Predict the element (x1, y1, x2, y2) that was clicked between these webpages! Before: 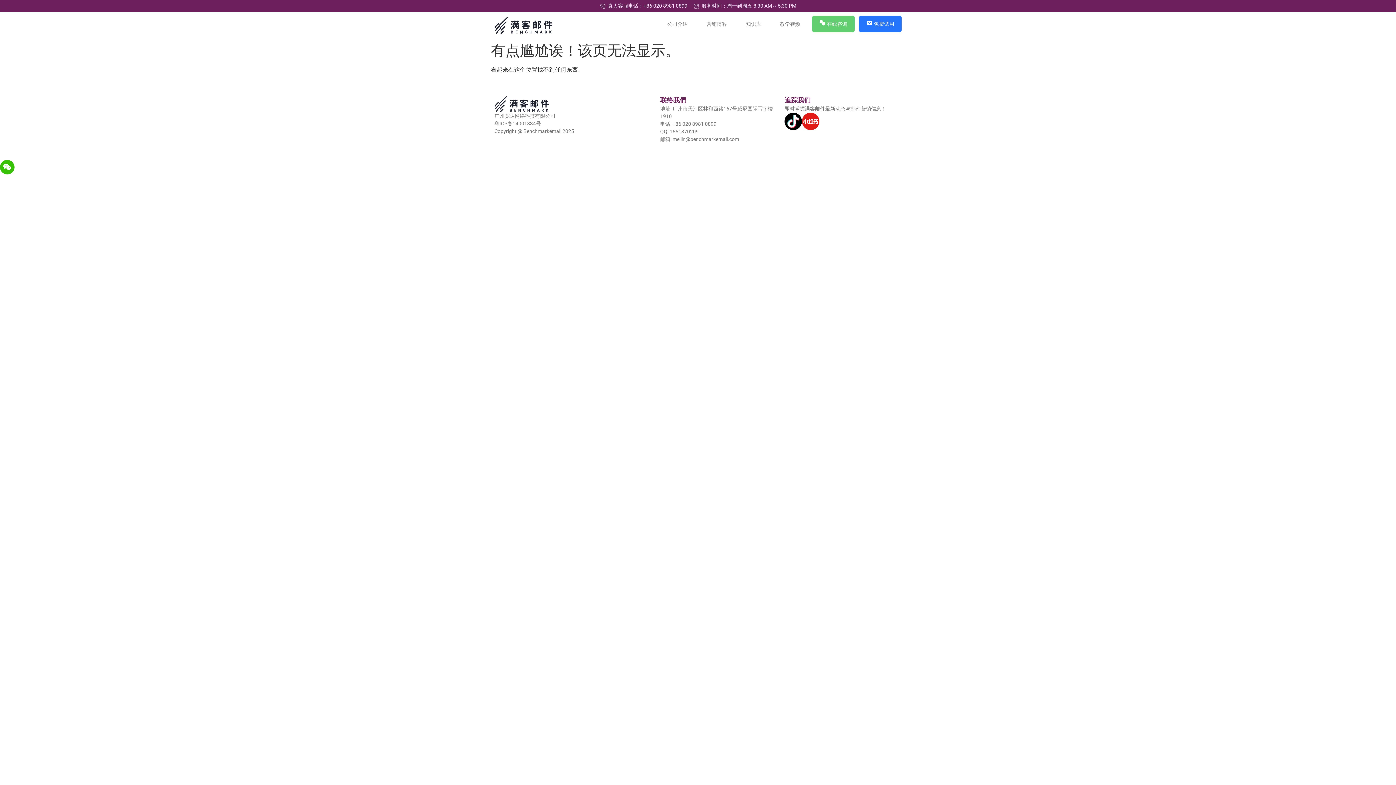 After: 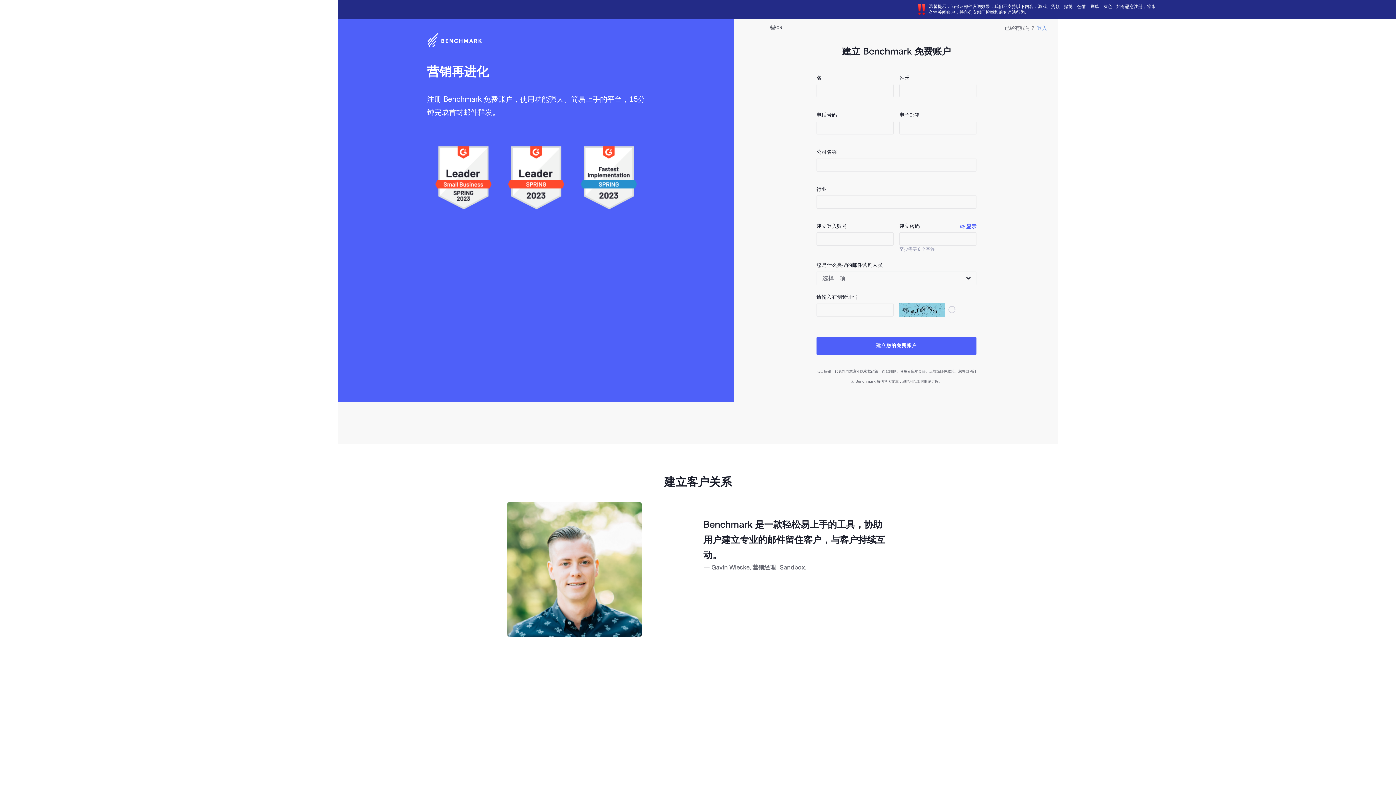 Action: bbox: (859, 15, 901, 32) label: 免费试用